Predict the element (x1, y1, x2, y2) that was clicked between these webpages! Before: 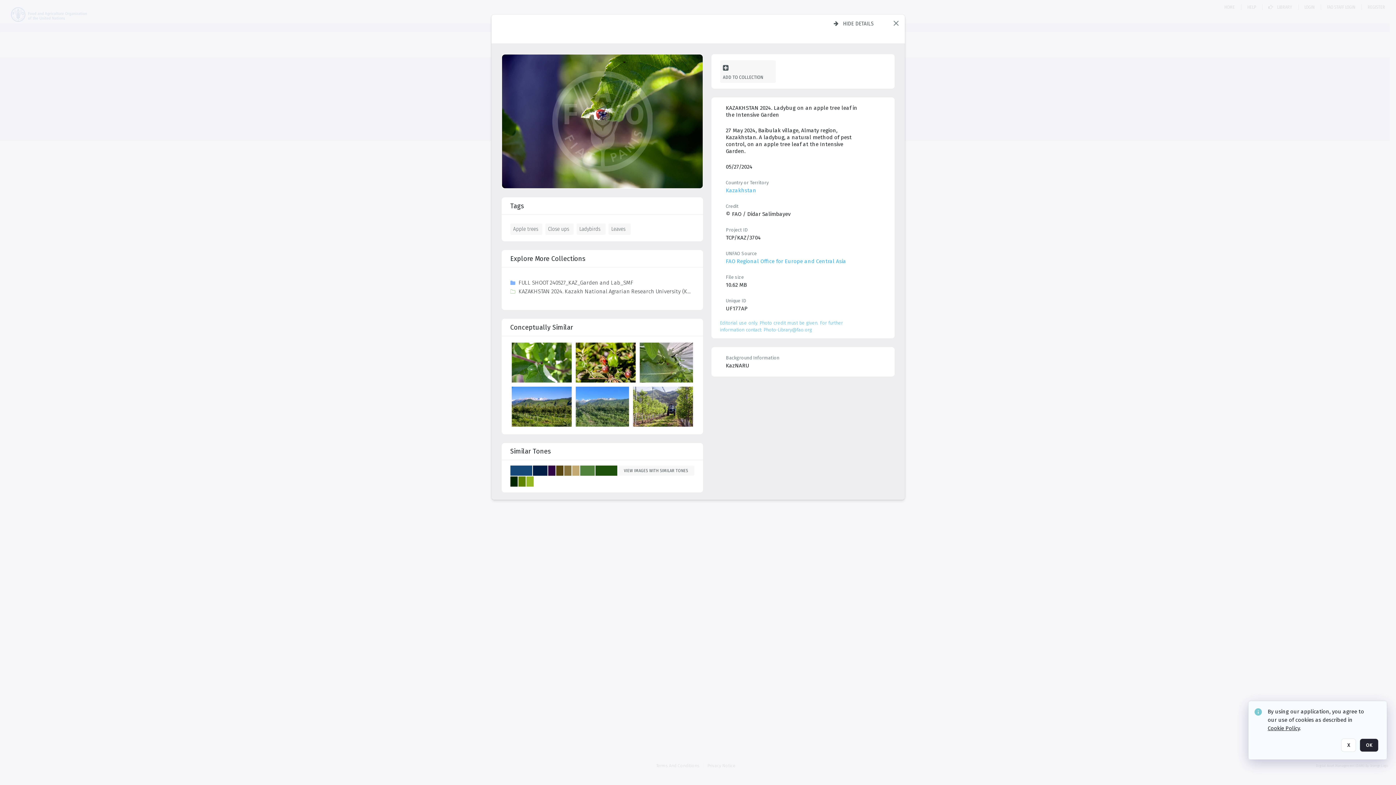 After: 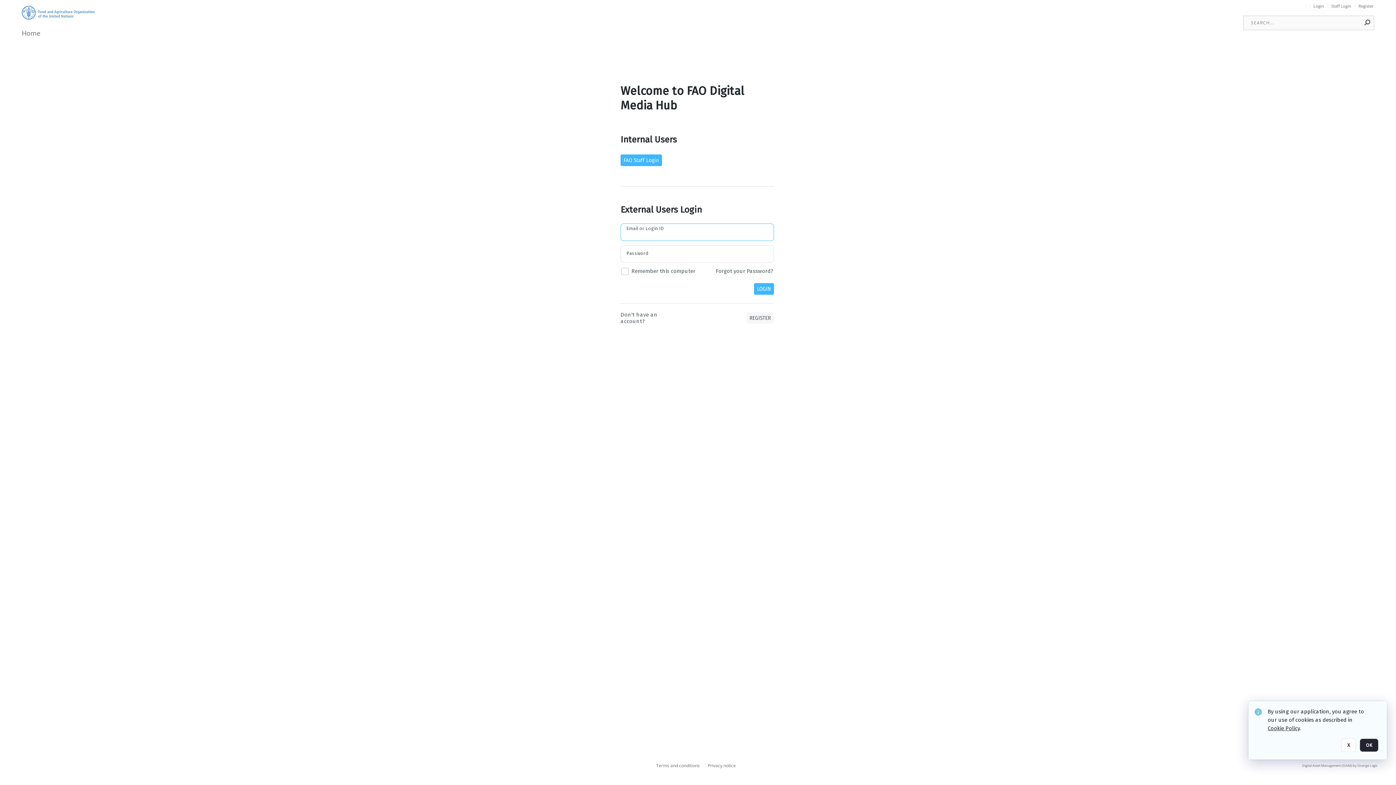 Action: bbox: (720, 60, 775, 82) label: Add [Document.TitleWithFallback] to collection